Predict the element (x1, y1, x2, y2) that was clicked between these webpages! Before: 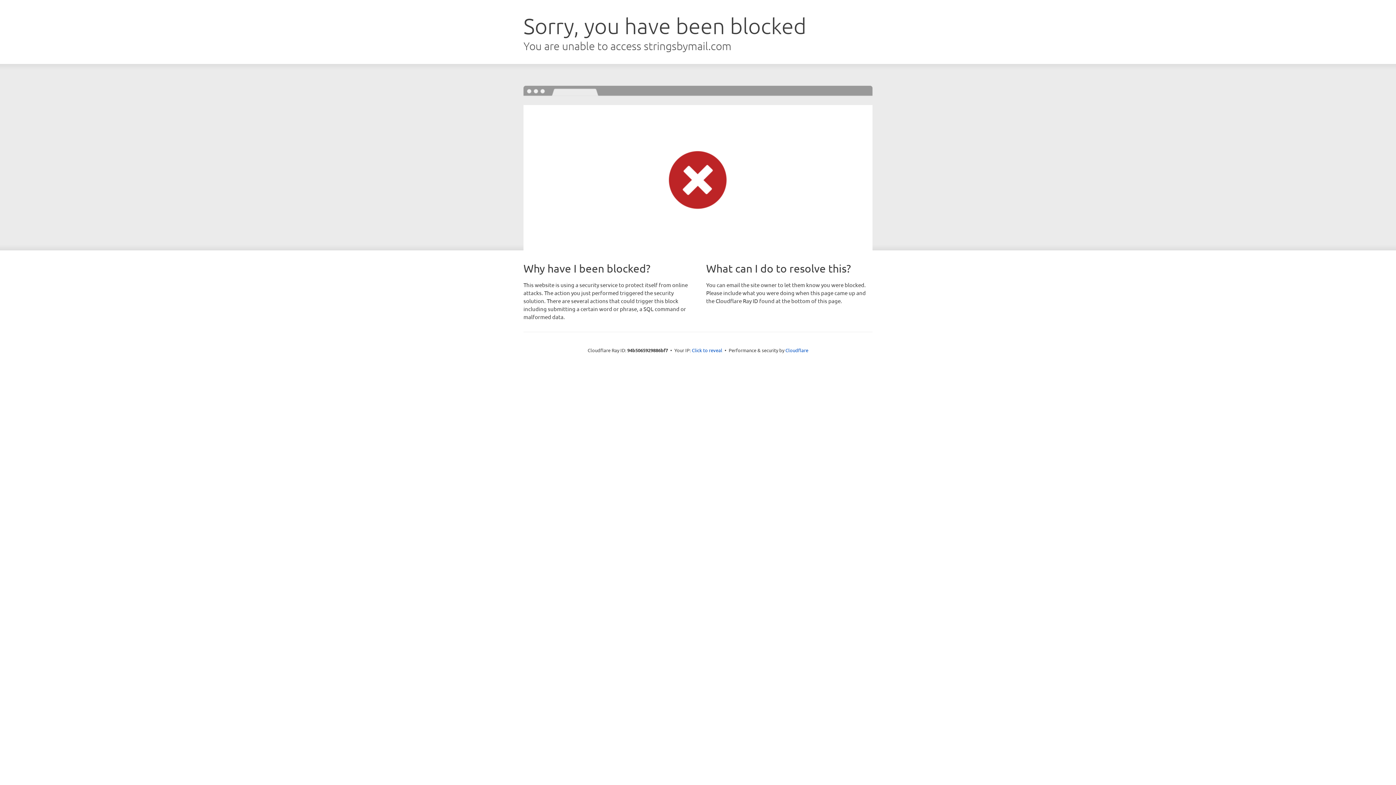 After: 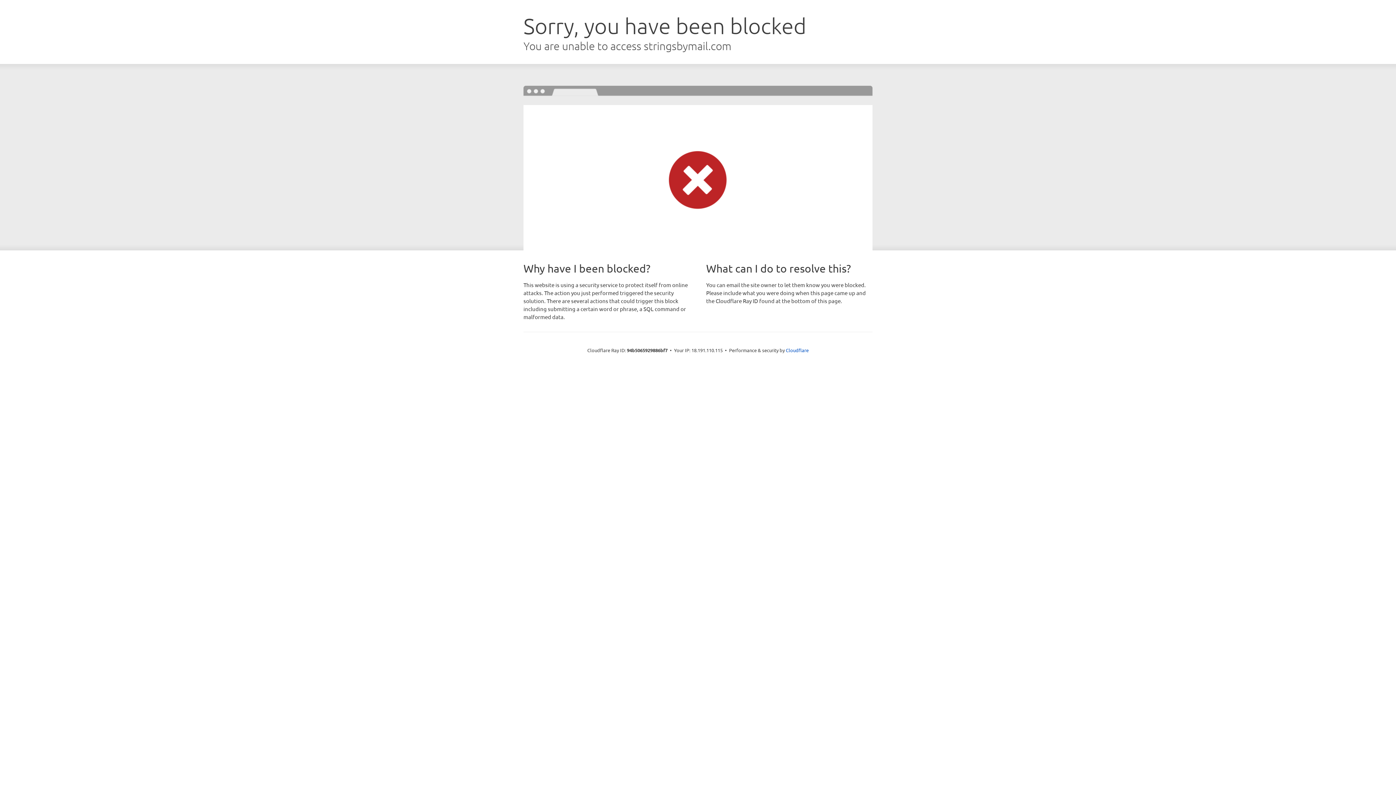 Action: bbox: (692, 346, 722, 353) label: Click to reveal